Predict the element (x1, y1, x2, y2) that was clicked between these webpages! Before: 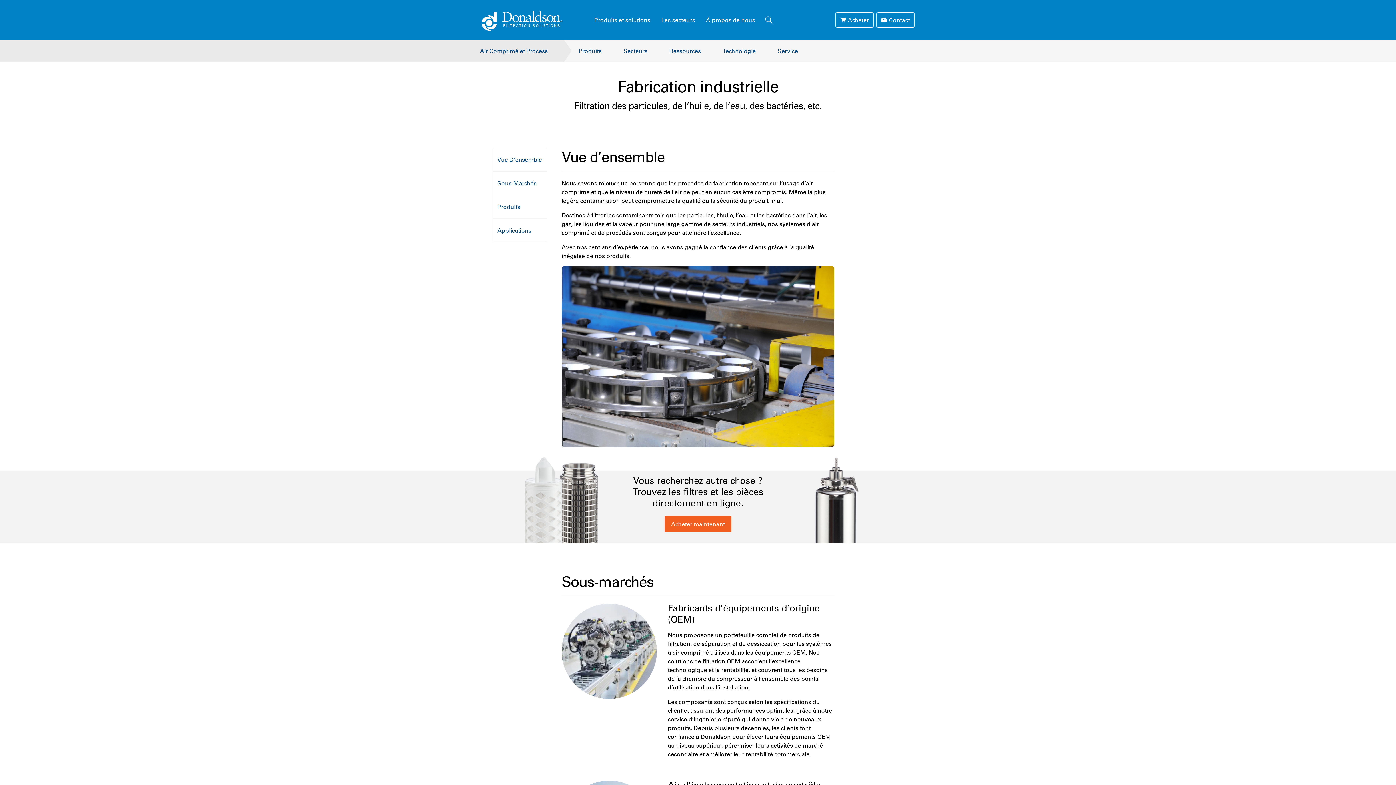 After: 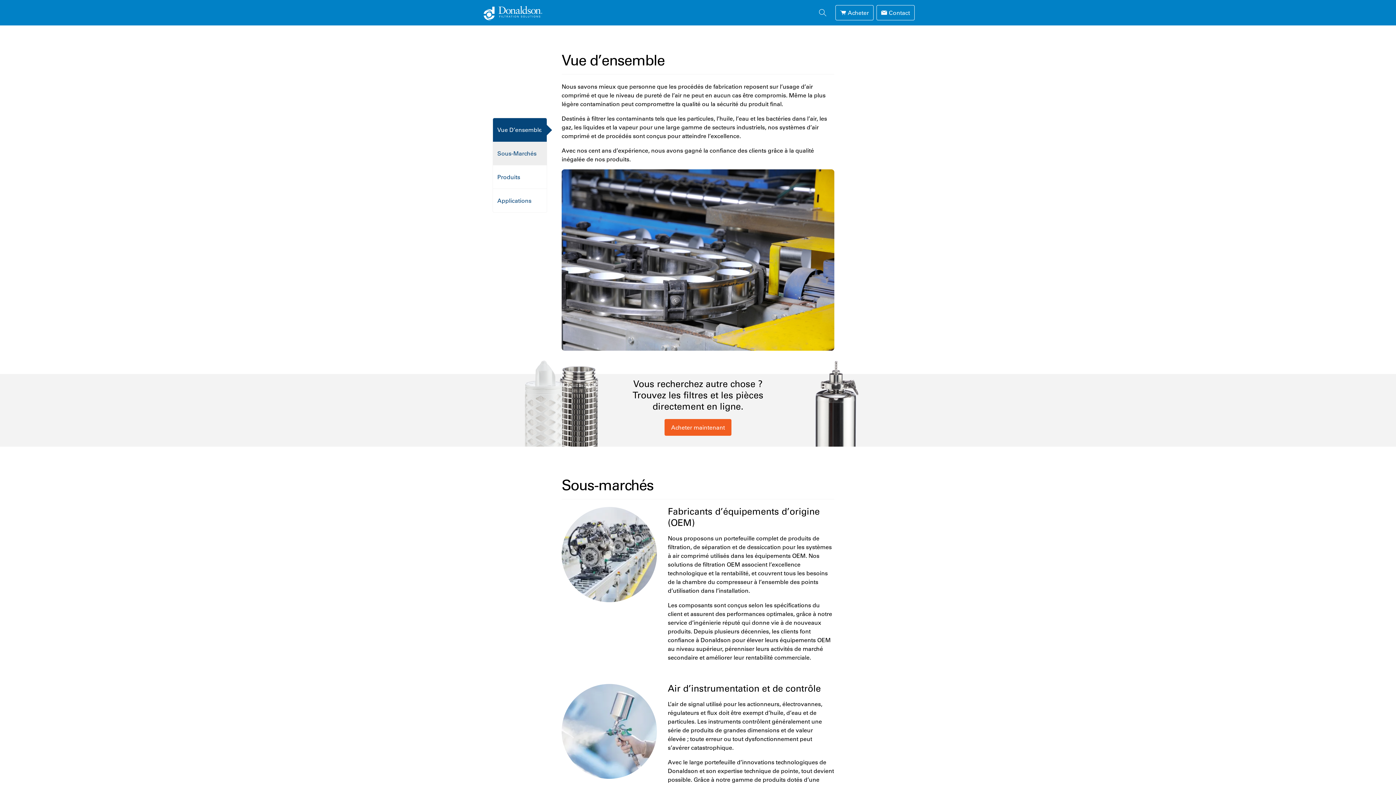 Action: bbox: (493, 148, 546, 171) label: Vue D’ensemble